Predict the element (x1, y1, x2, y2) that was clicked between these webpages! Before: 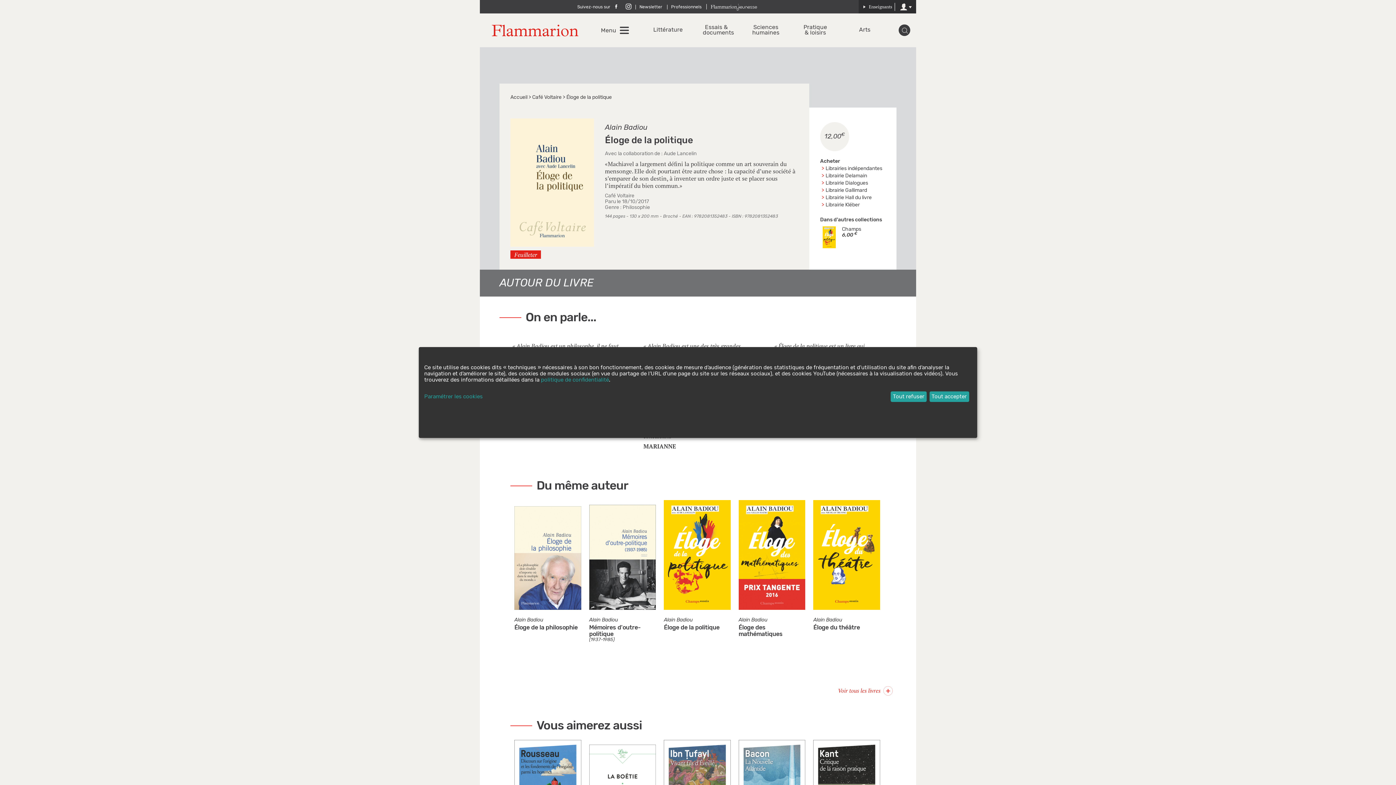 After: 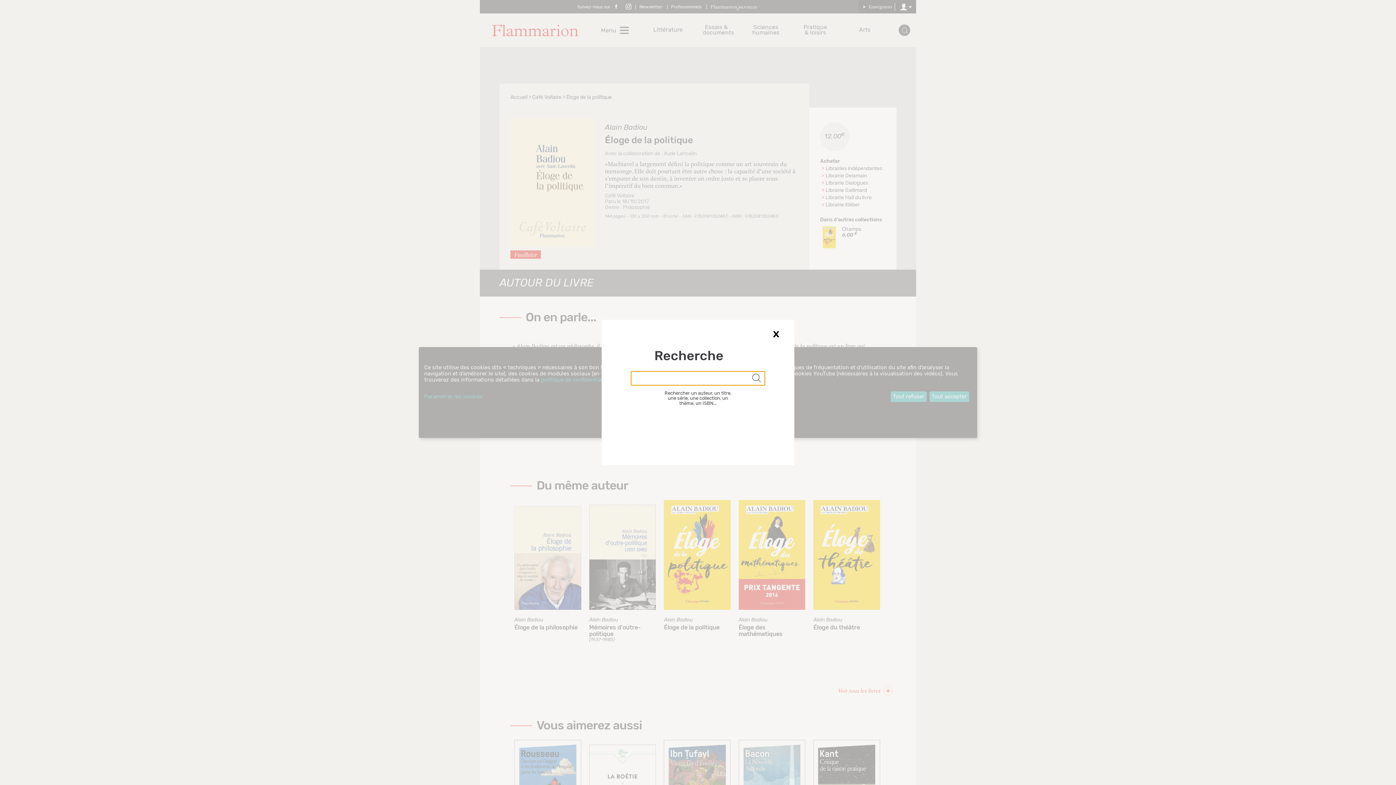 Action: bbox: (899, 30, 911, 36)